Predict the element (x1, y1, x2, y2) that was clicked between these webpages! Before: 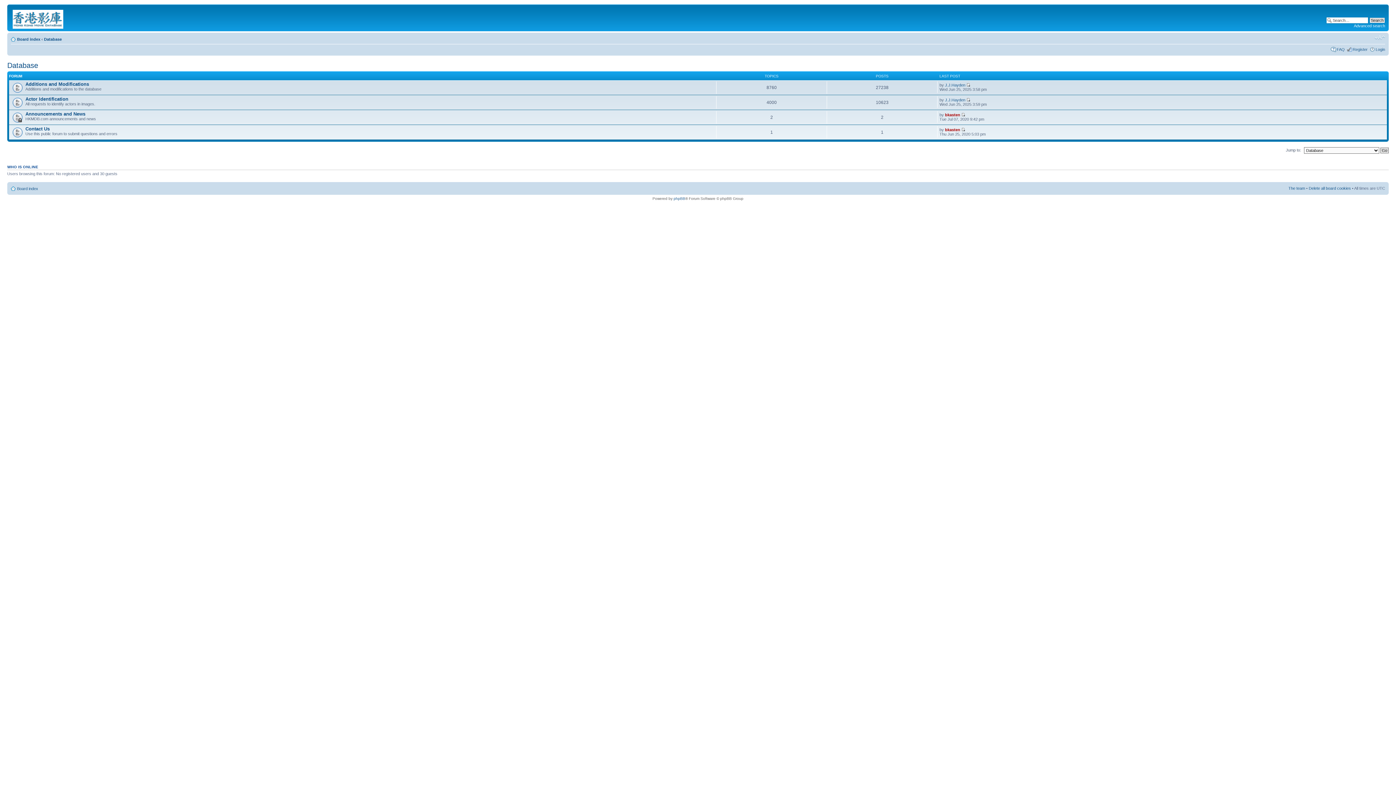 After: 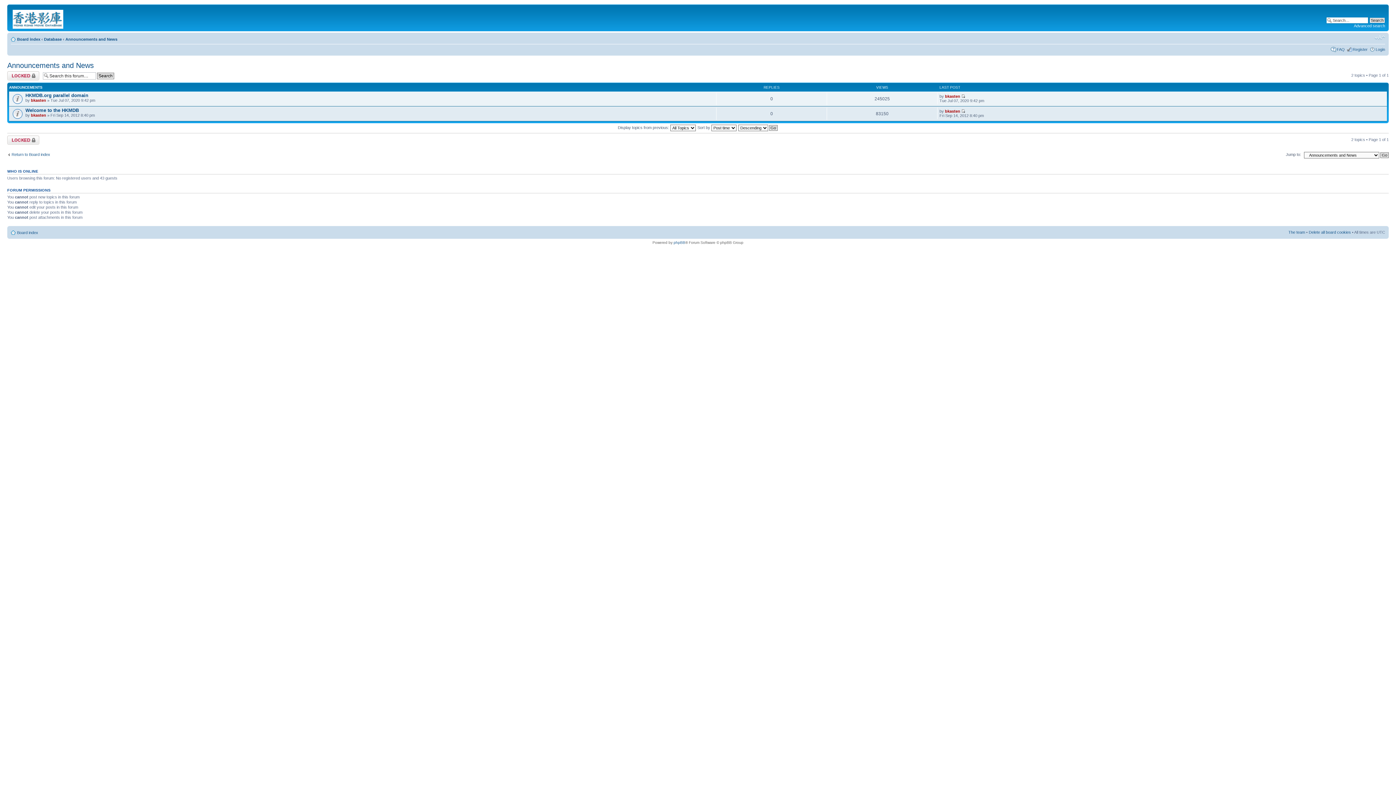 Action: label: Announcements and News bbox: (25, 111, 85, 116)